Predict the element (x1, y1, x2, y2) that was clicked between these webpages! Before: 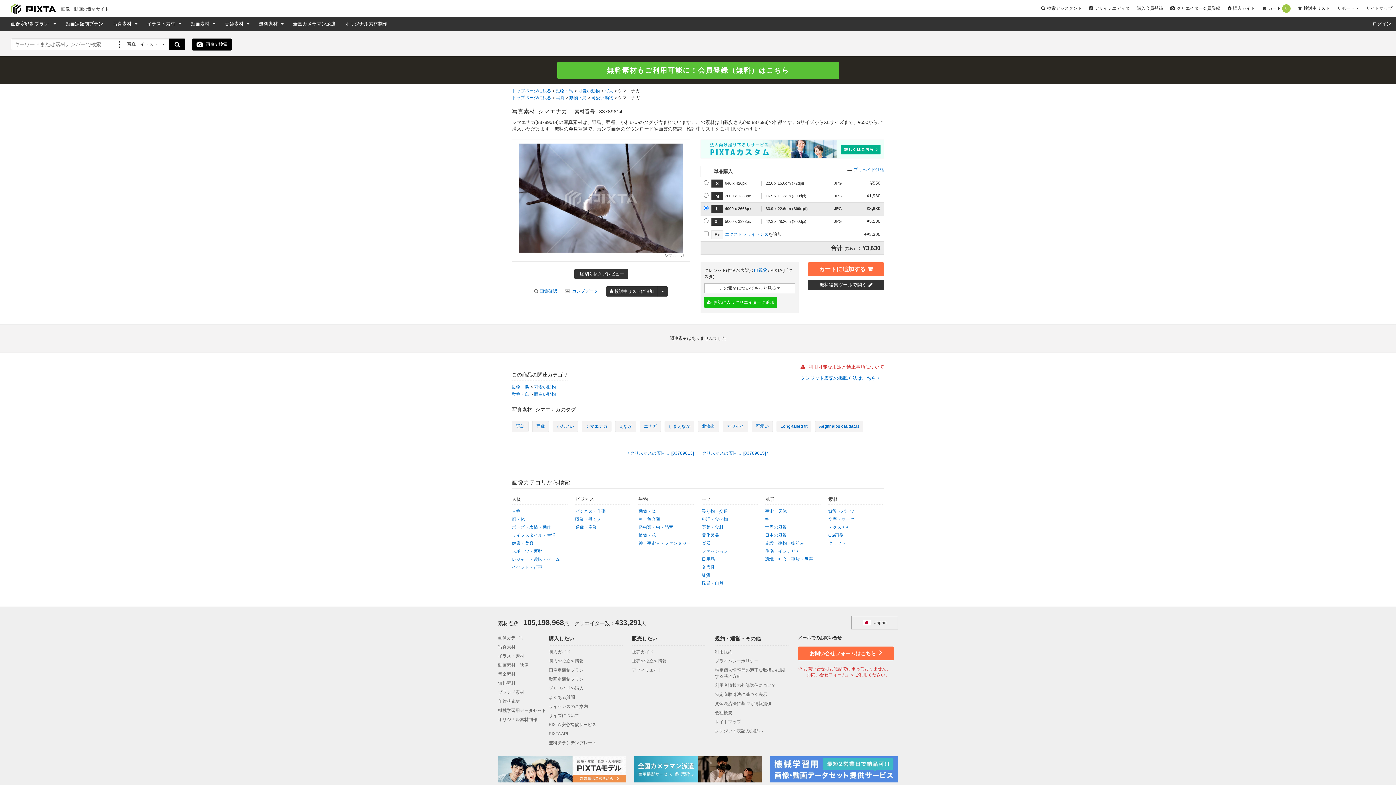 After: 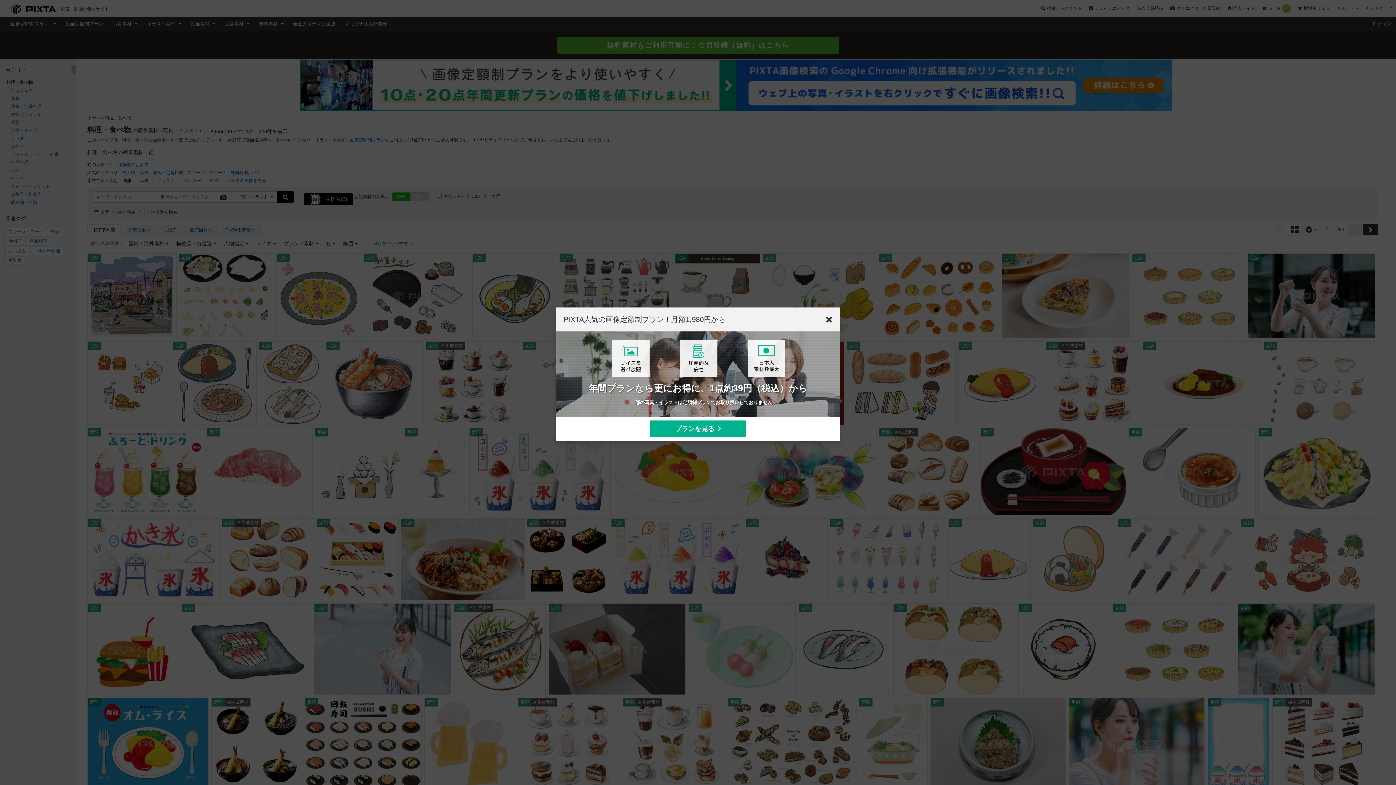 Action: label: 料理・食べ物 bbox: (701, 517, 728, 522)